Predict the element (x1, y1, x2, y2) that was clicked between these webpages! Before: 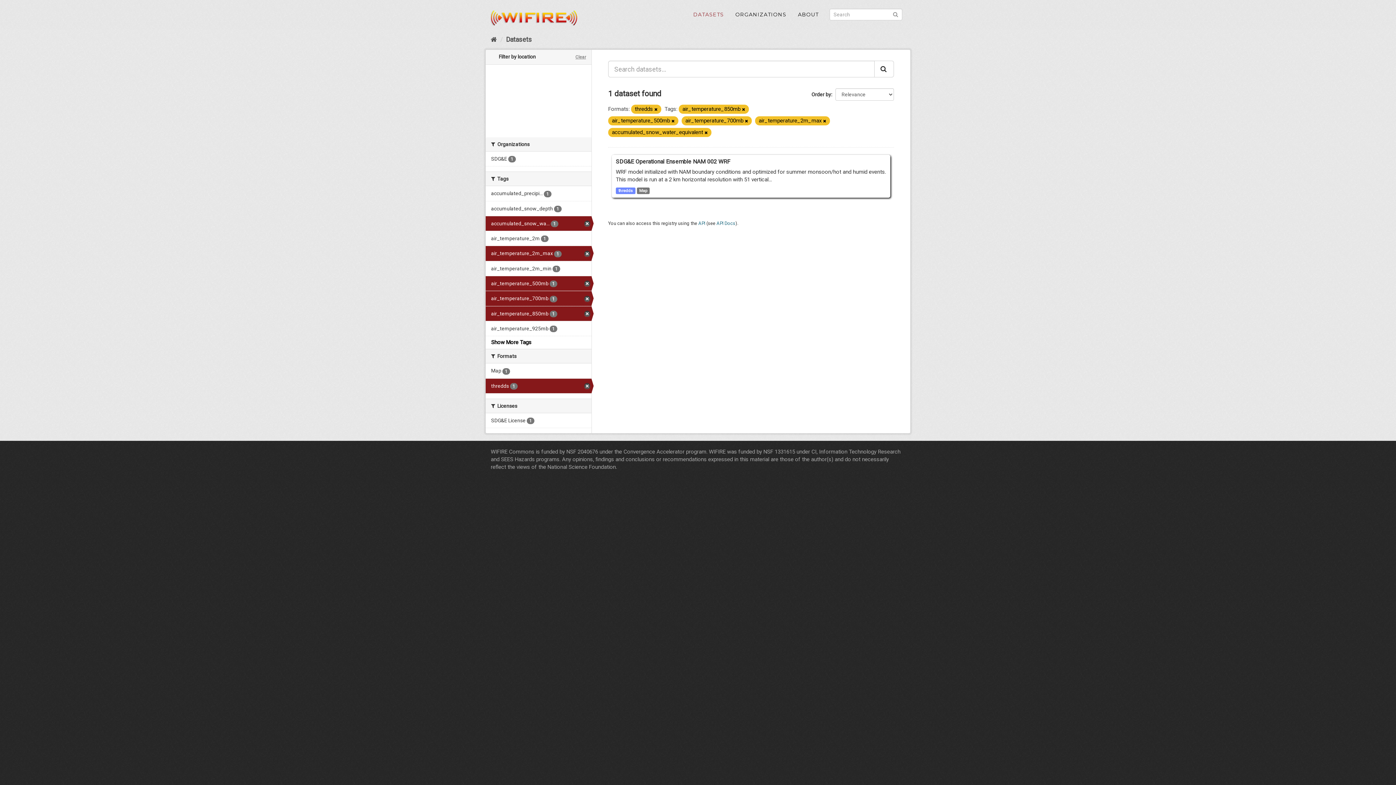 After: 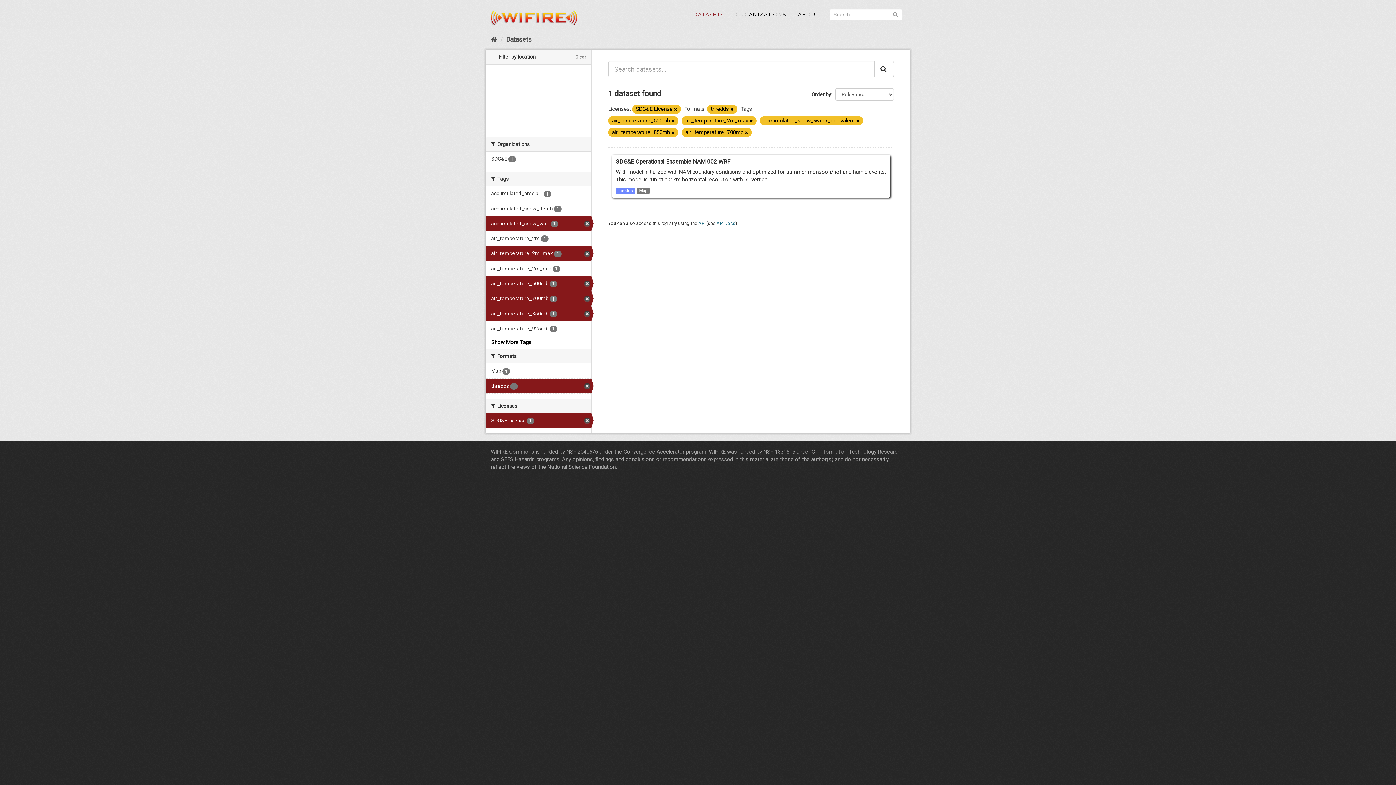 Action: bbox: (485, 413, 591, 428) label: SDG&E License 1